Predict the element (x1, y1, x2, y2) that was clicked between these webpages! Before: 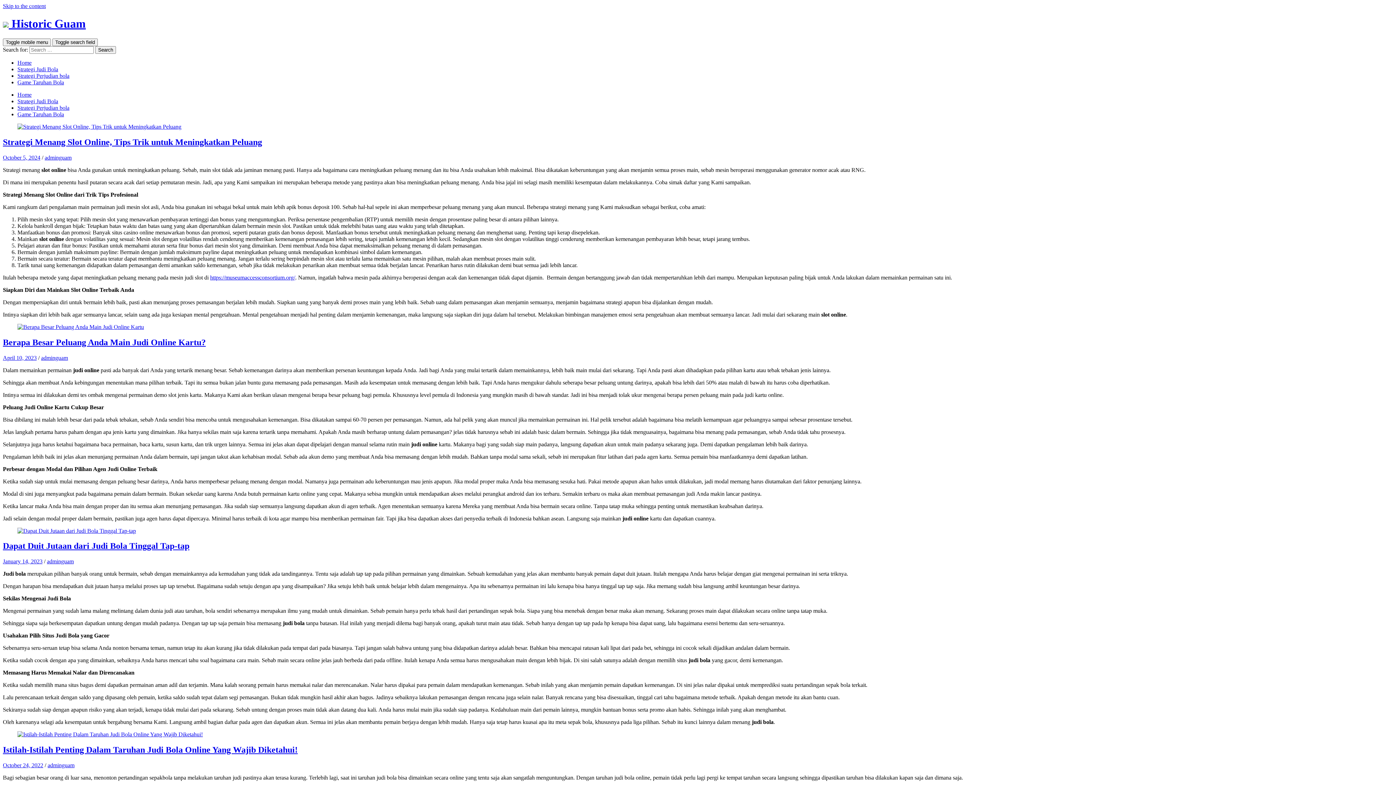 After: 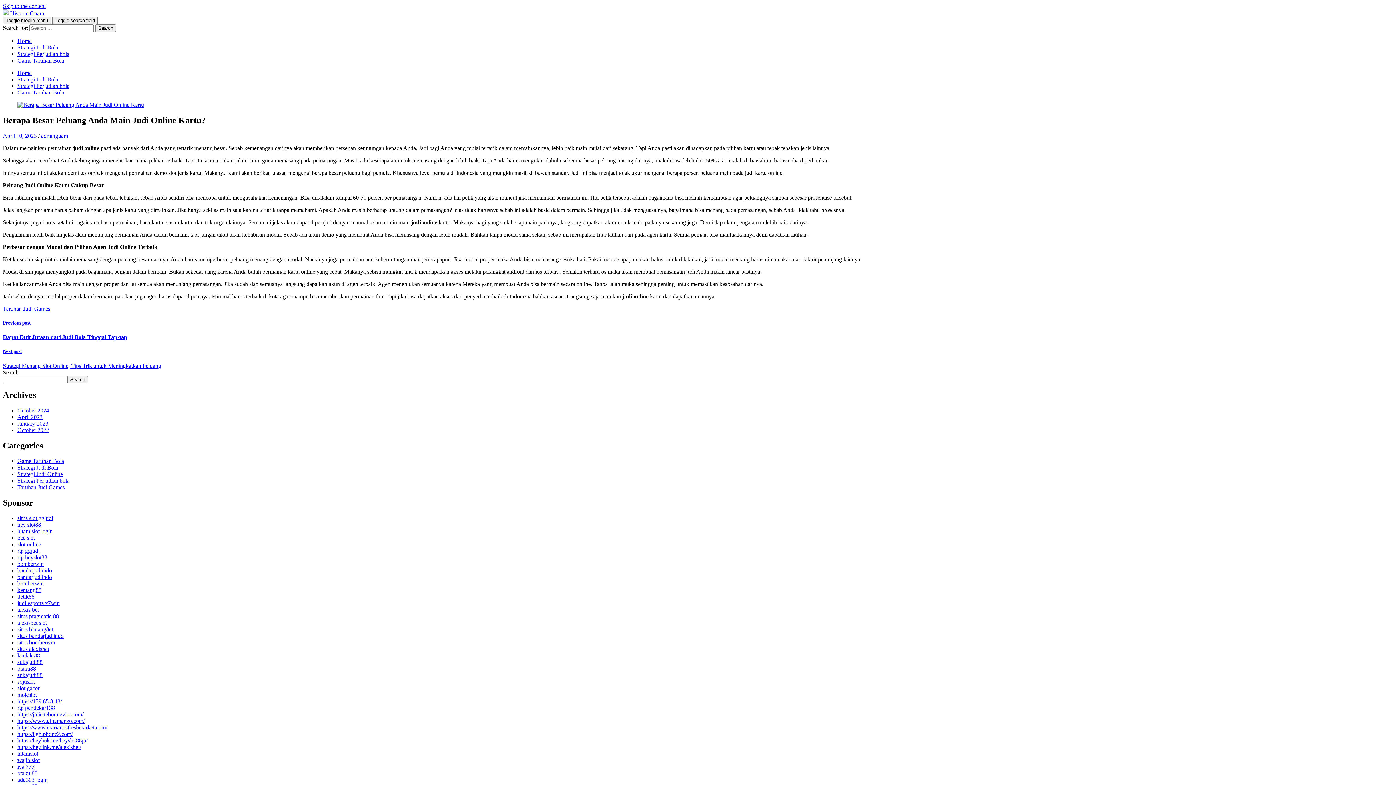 Action: label: April 10, 2023 bbox: (2, 354, 36, 360)